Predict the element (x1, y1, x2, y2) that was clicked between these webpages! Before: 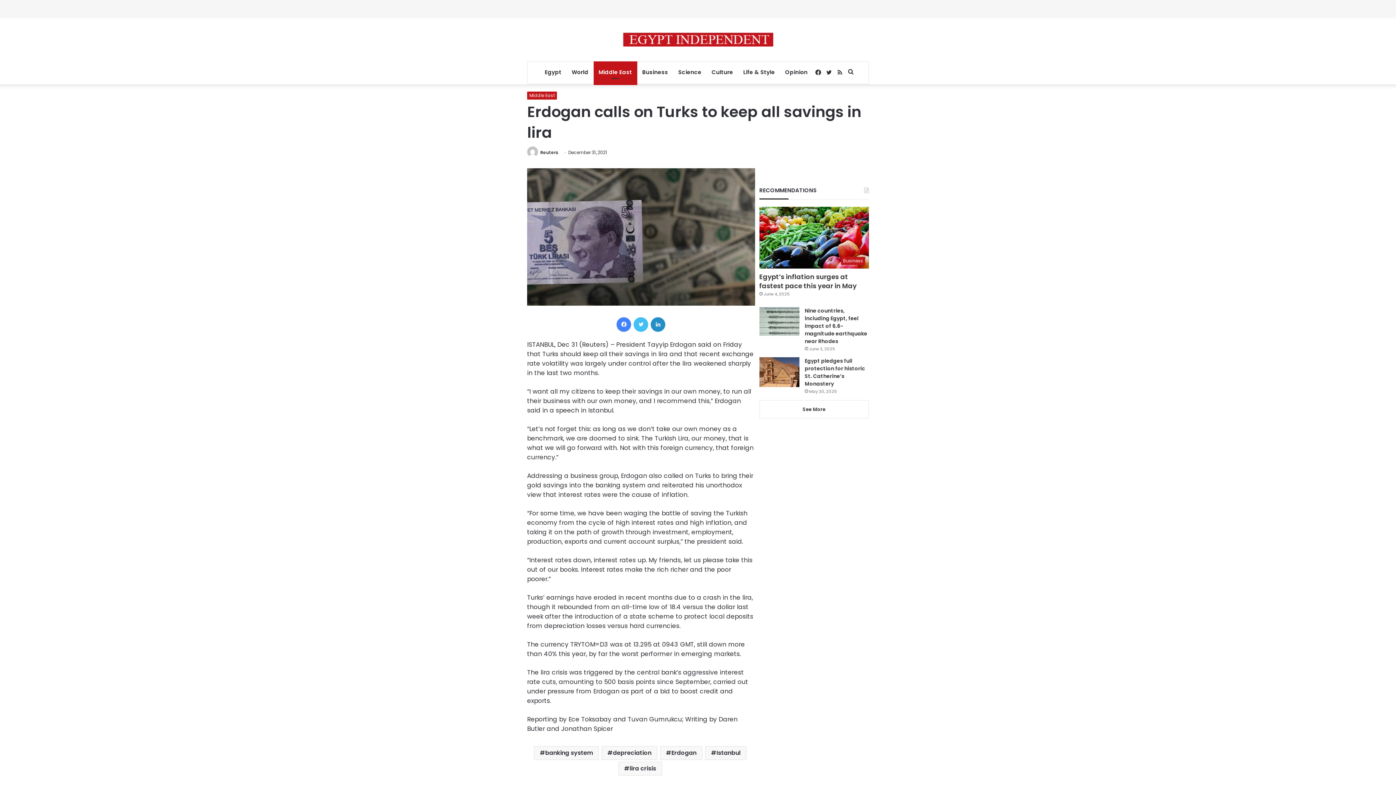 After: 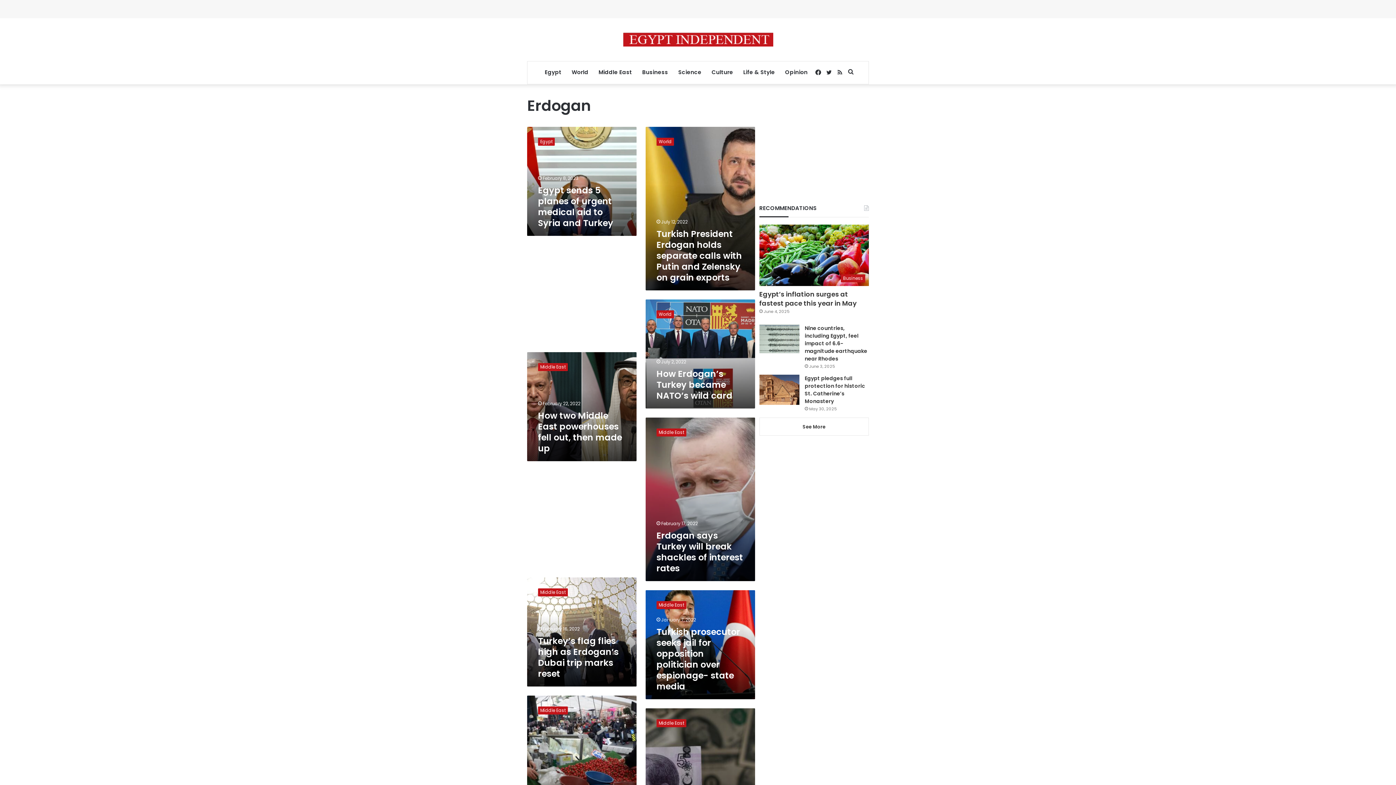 Action: label: Erdogan bbox: (660, 746, 702, 760)